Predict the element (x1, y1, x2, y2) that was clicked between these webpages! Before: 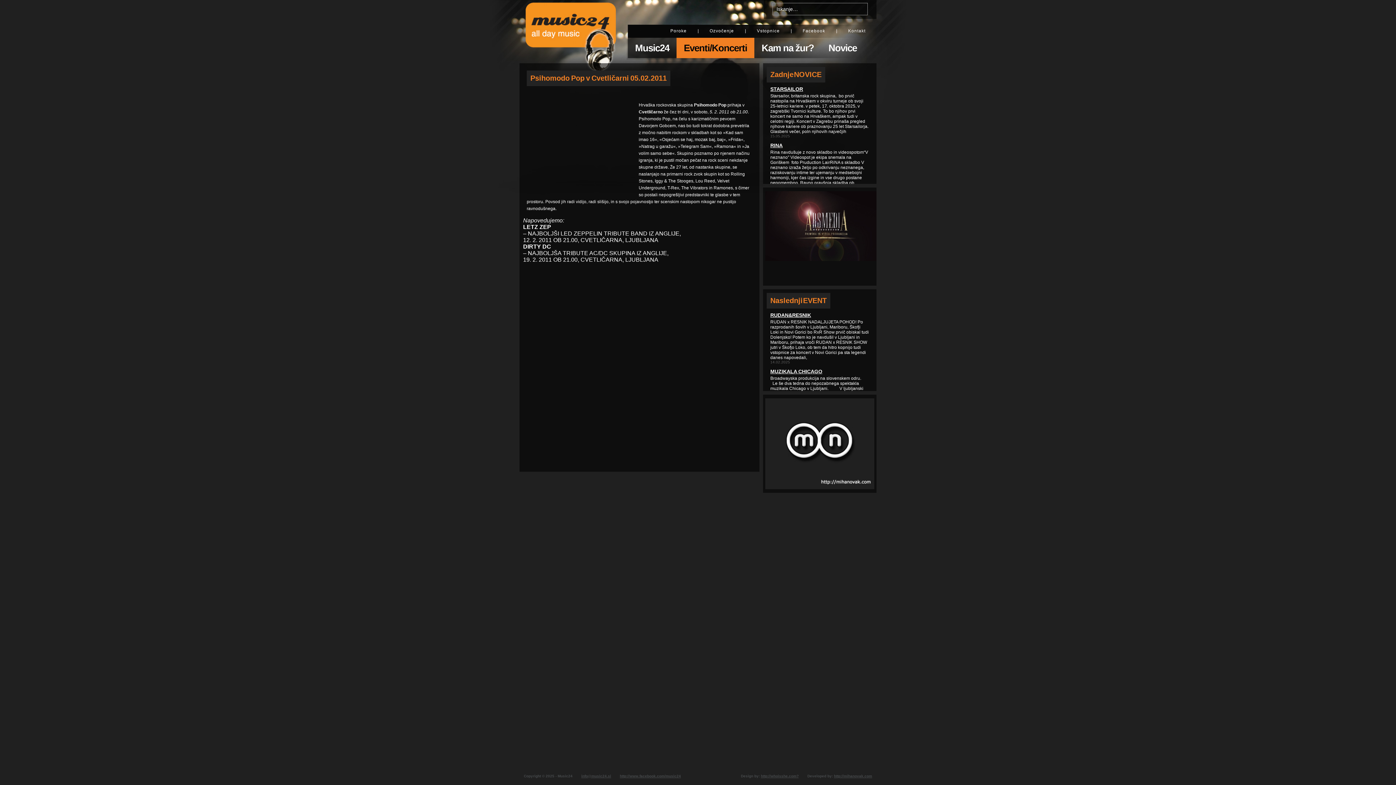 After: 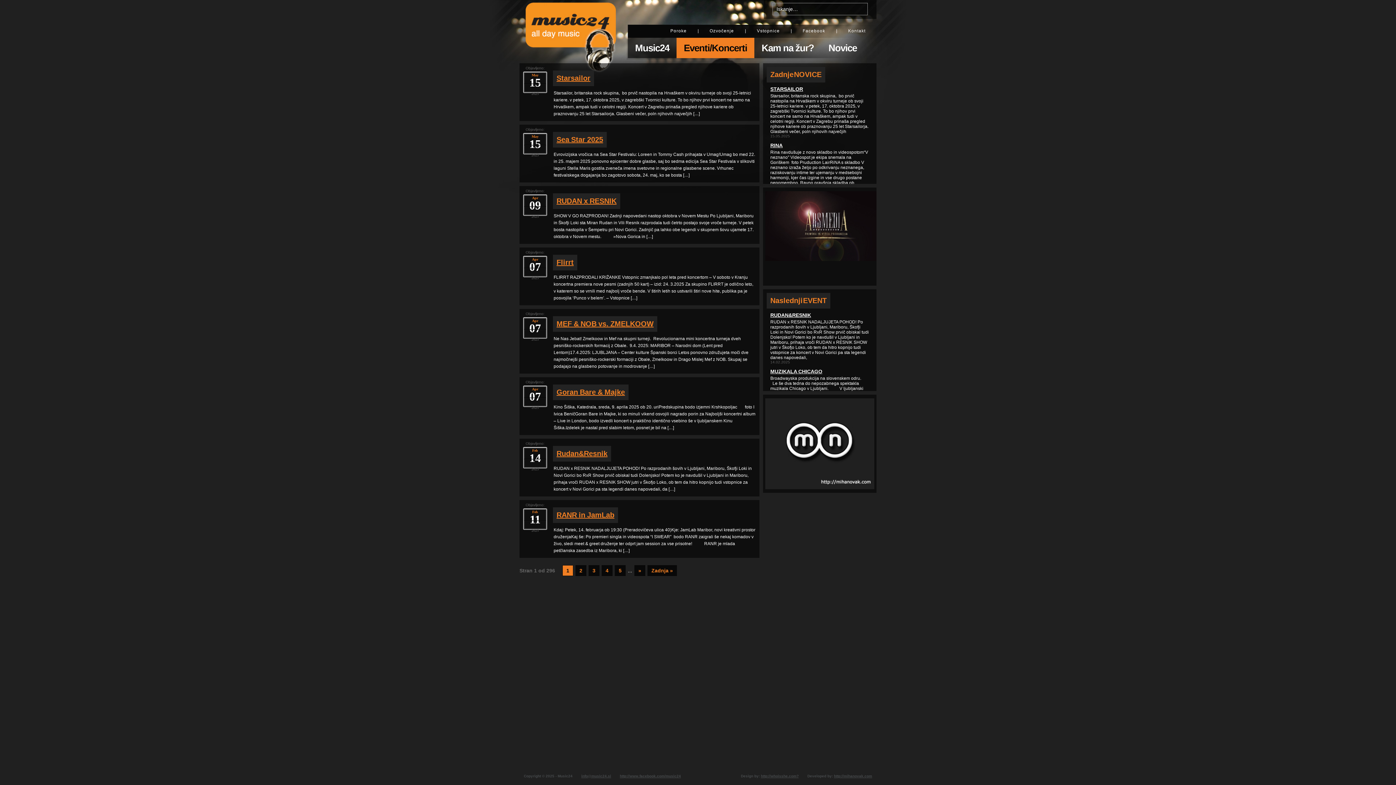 Action: bbox: (676, 37, 754, 58) label: Eventi/Koncerti